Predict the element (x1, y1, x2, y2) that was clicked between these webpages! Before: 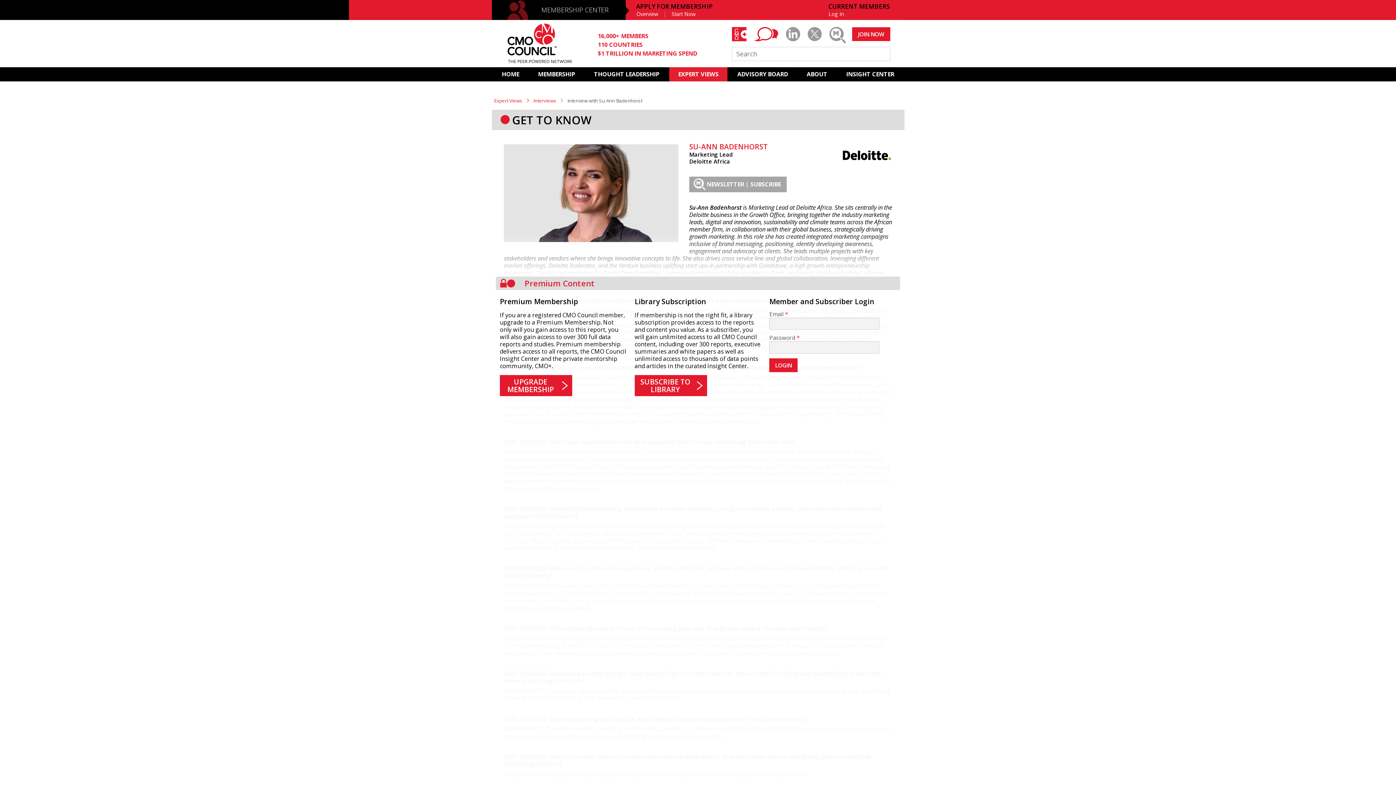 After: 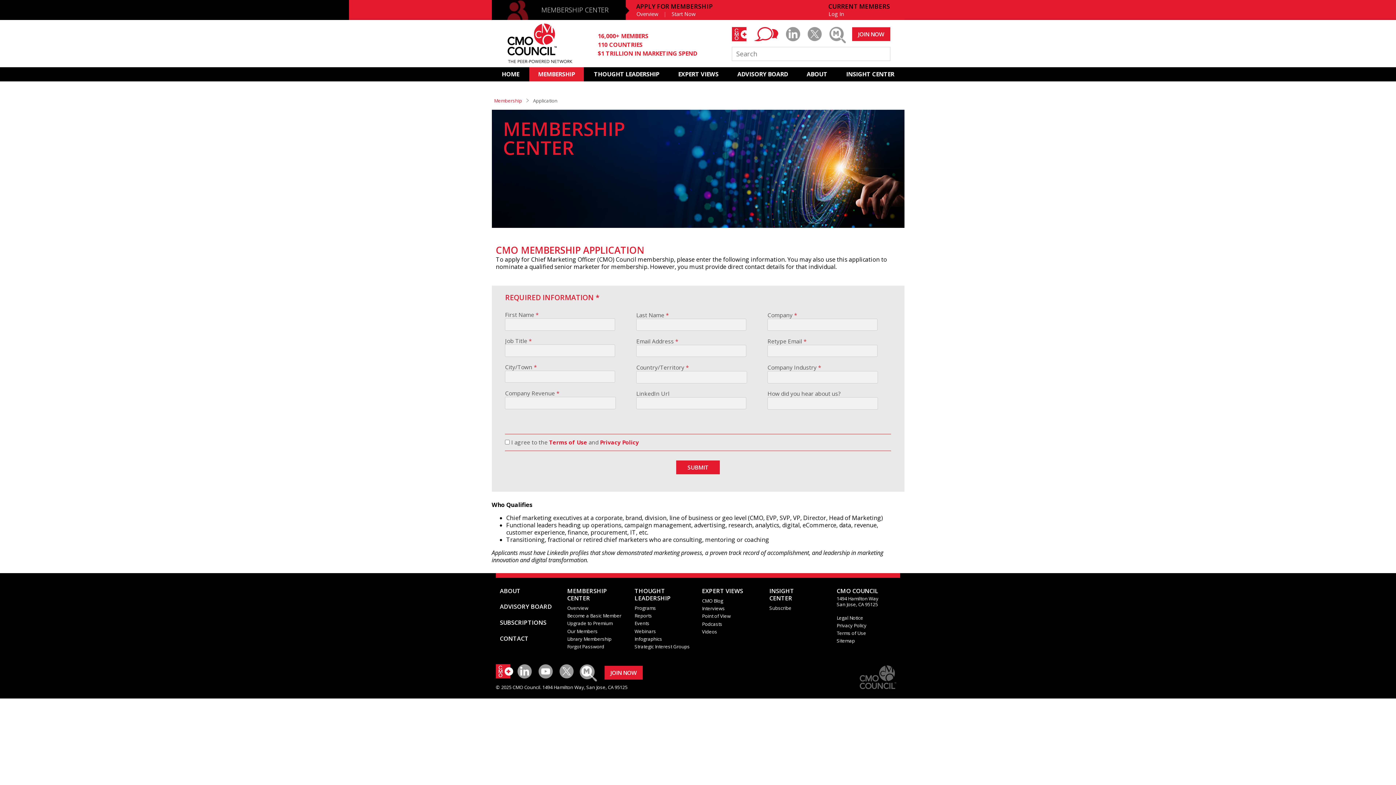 Action: label: Start Now bbox: (669, 10, 698, 18)